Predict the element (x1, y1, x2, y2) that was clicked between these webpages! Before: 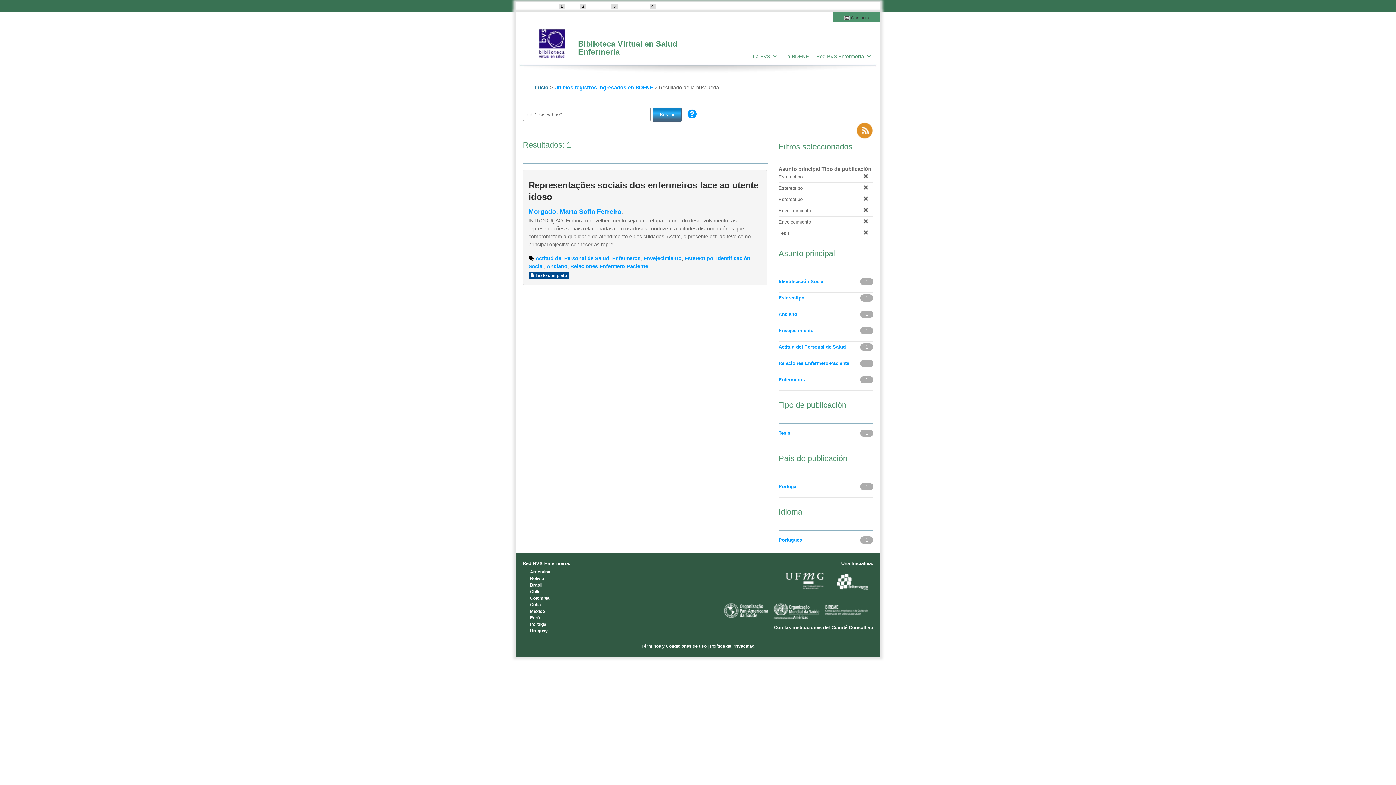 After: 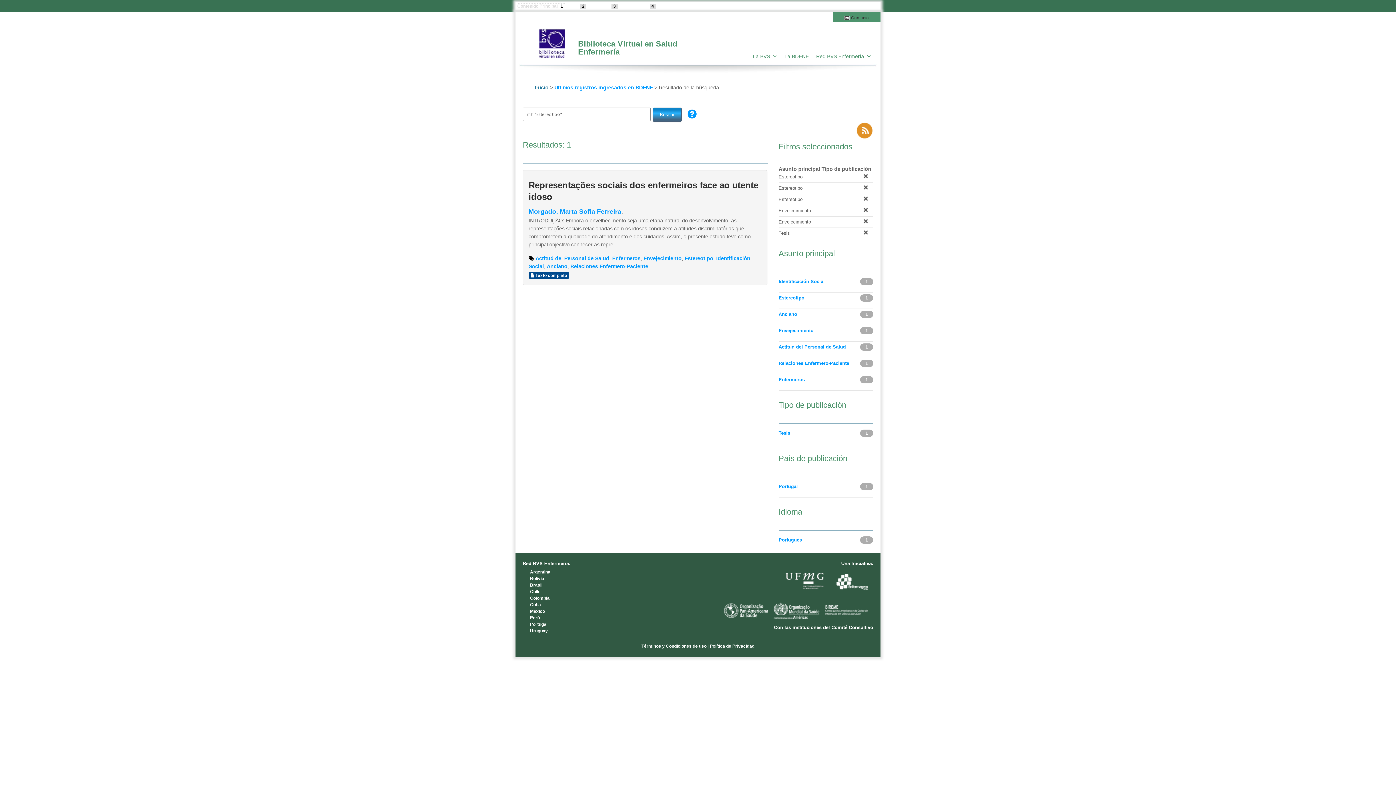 Action: bbox: (517, 3, 565, 8) label: Contenido Principal 1